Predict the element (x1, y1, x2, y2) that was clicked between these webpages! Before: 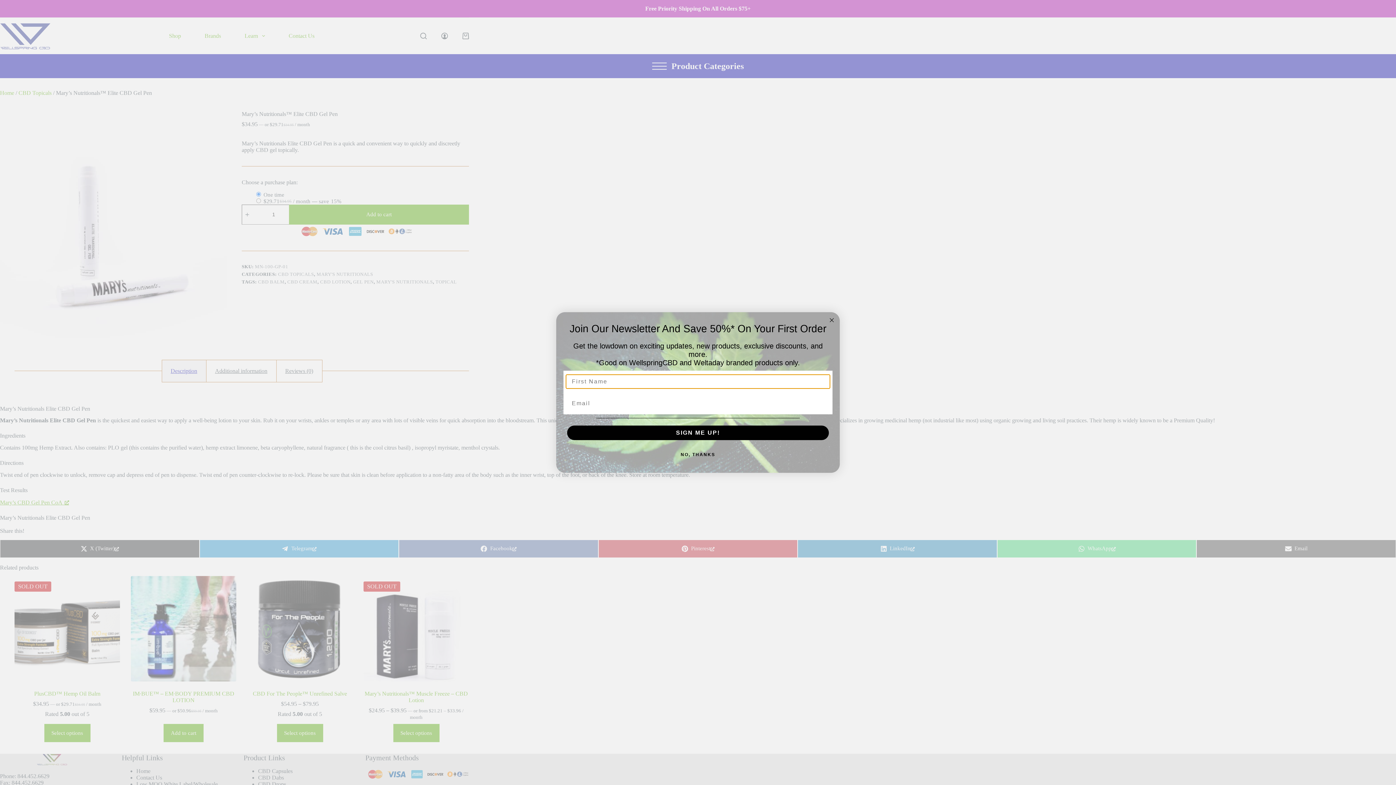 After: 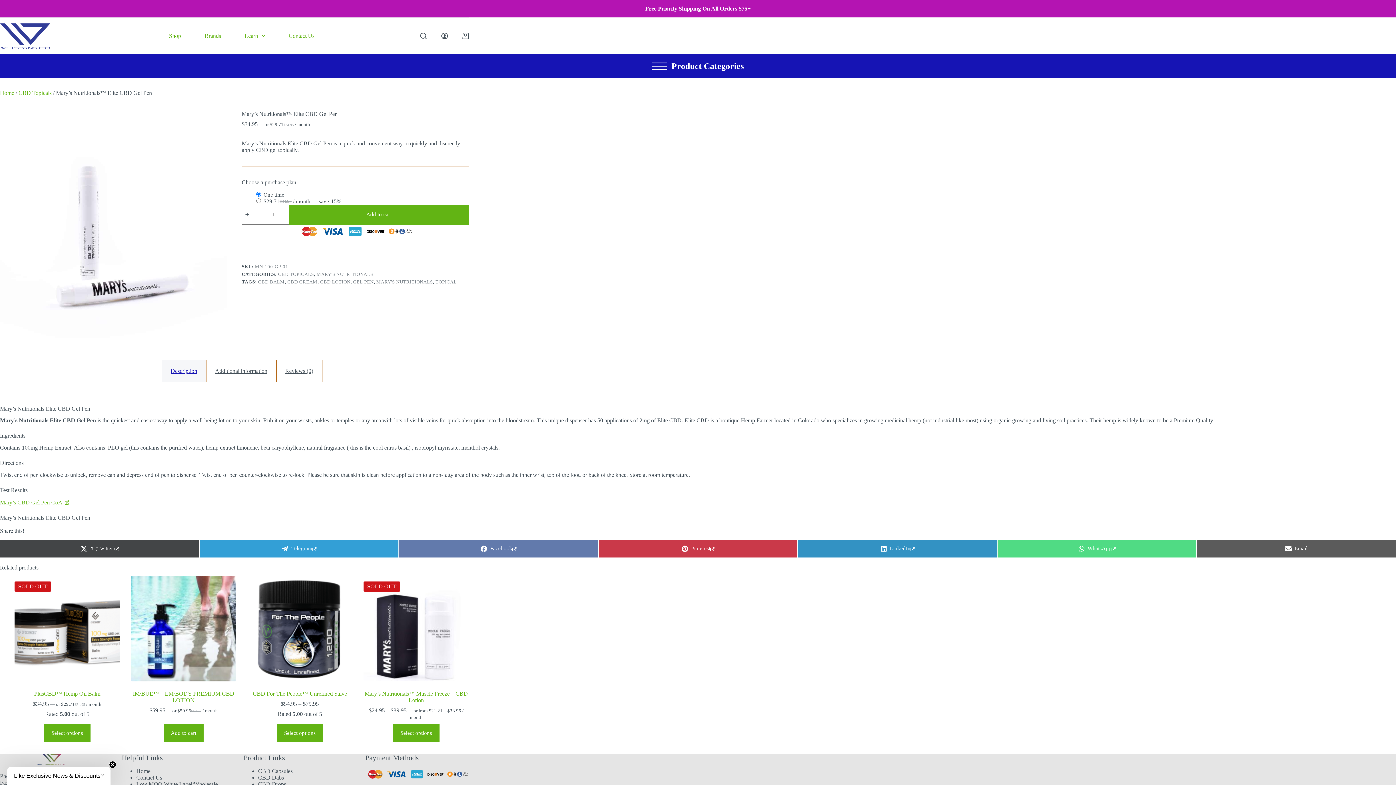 Action: label: Close dialog bbox: (827, 324, 836, 332)